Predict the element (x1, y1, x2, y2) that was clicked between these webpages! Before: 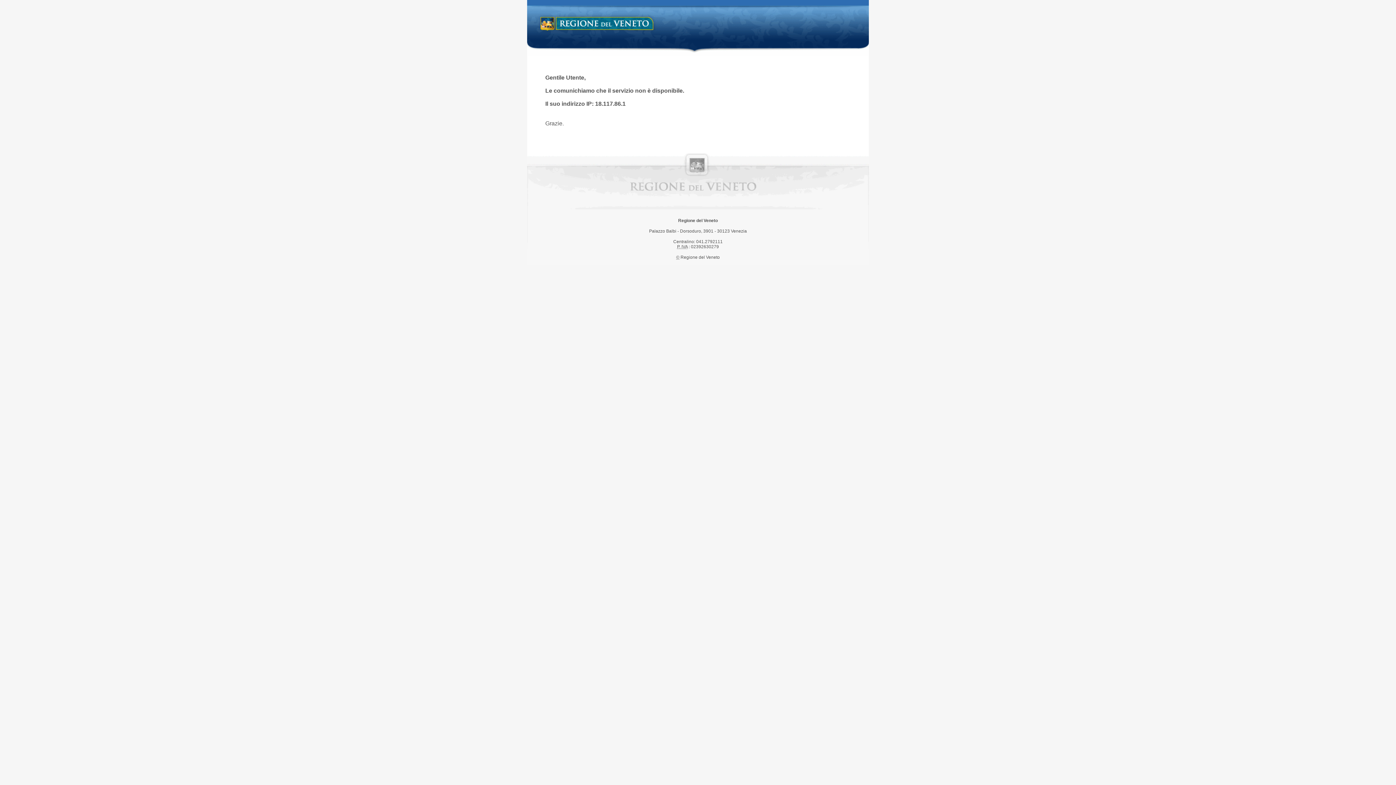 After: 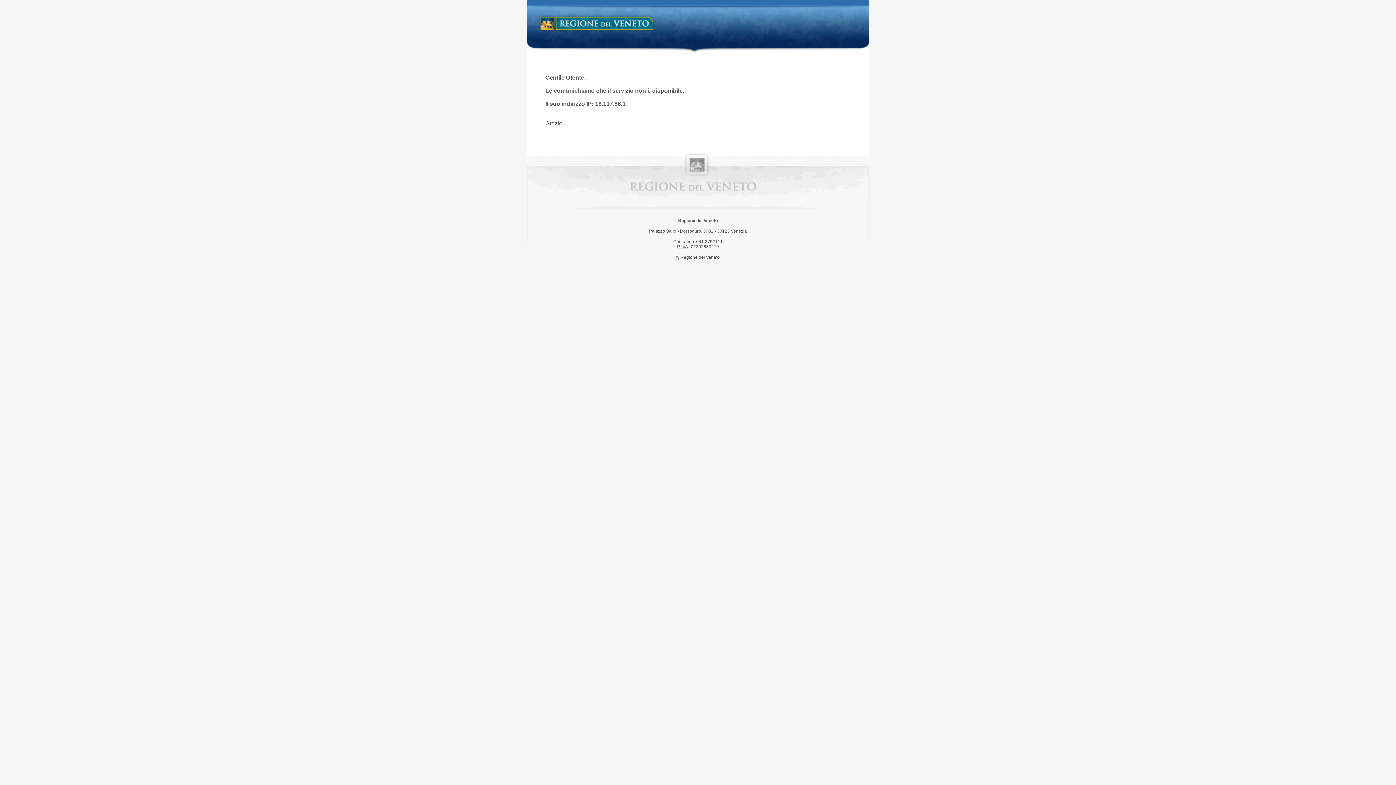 Action: bbox: (538, 14, 658, 34) label: Regione del Veneto